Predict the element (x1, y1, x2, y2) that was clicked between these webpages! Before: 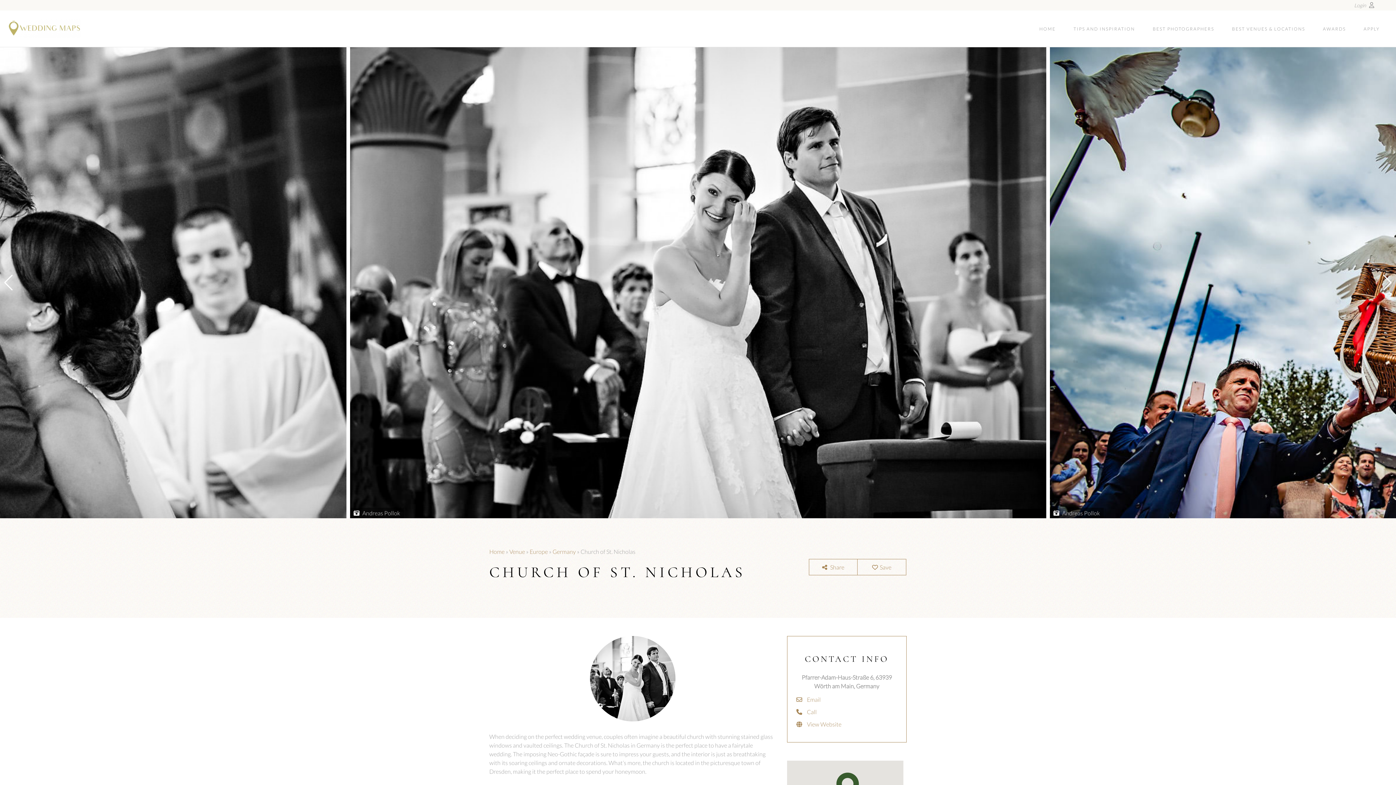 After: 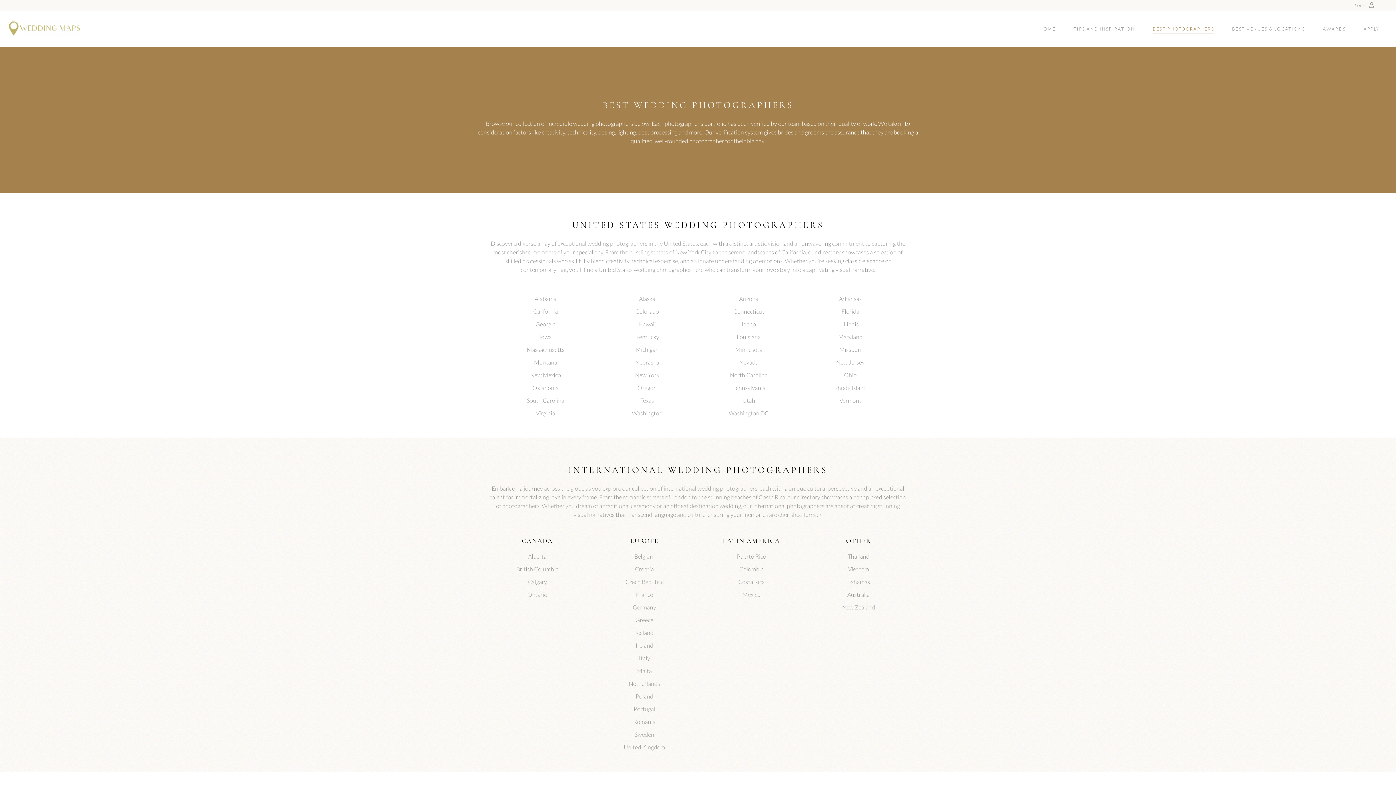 Action: label: BEST PHOTOGRAPHERS bbox: (1153, 26, 1214, 31)